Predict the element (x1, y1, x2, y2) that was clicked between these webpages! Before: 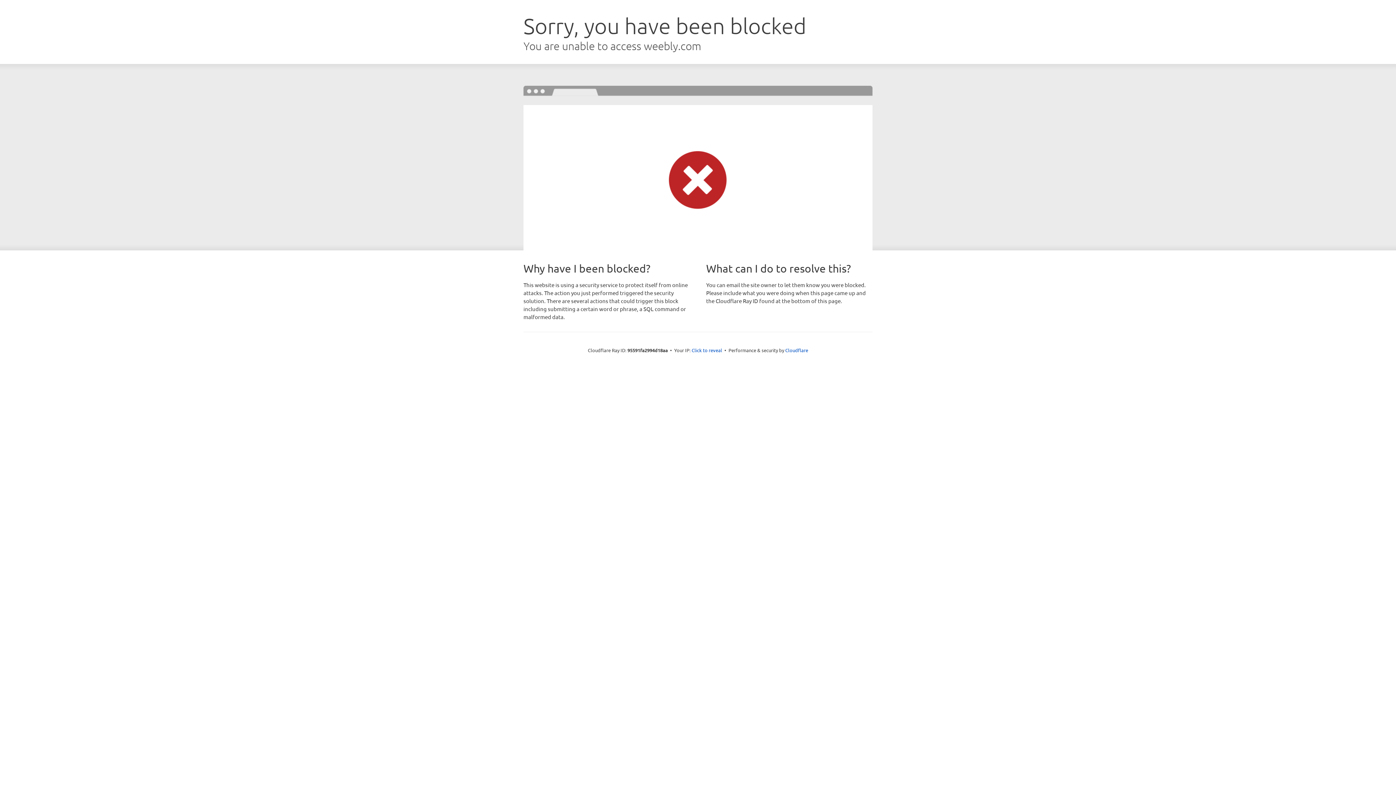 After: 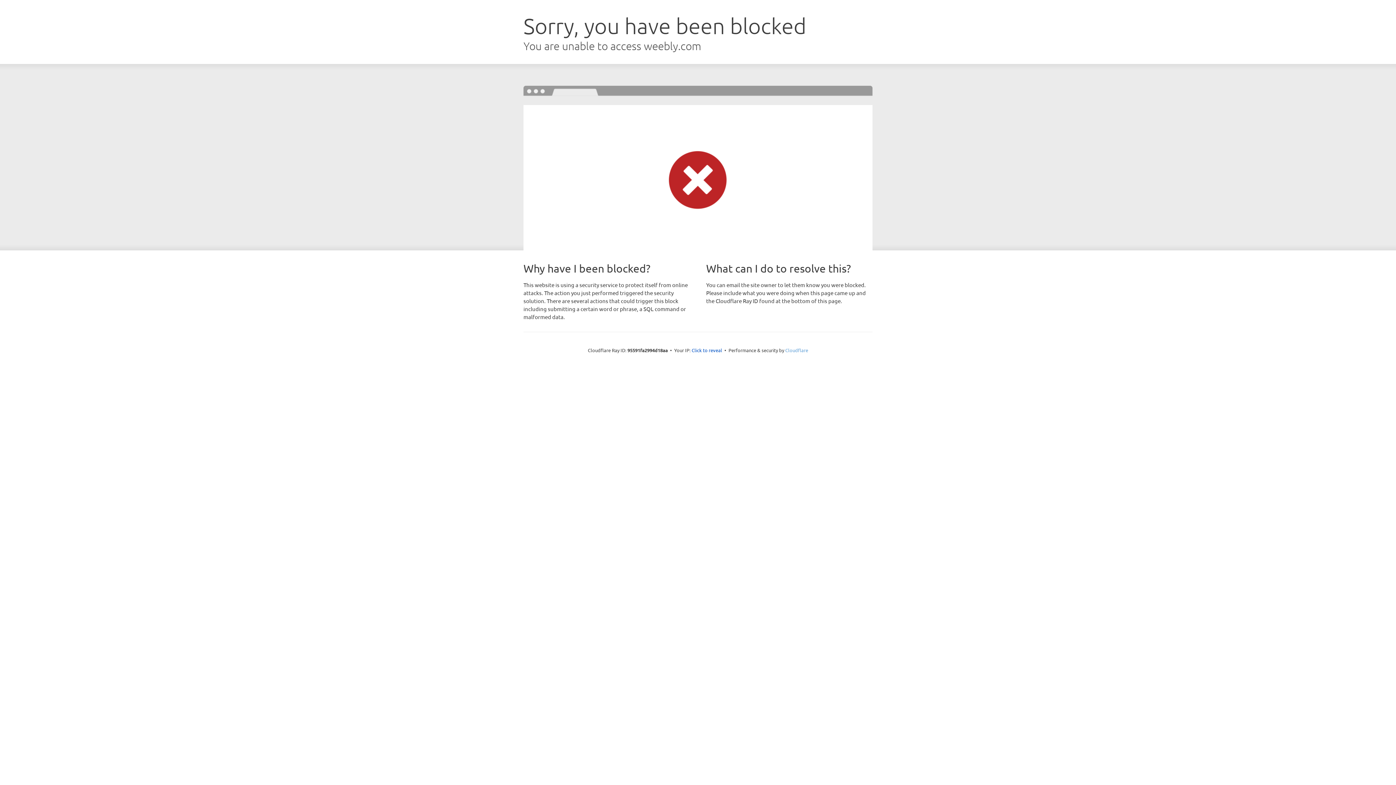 Action: label: Cloudflare bbox: (785, 347, 808, 353)